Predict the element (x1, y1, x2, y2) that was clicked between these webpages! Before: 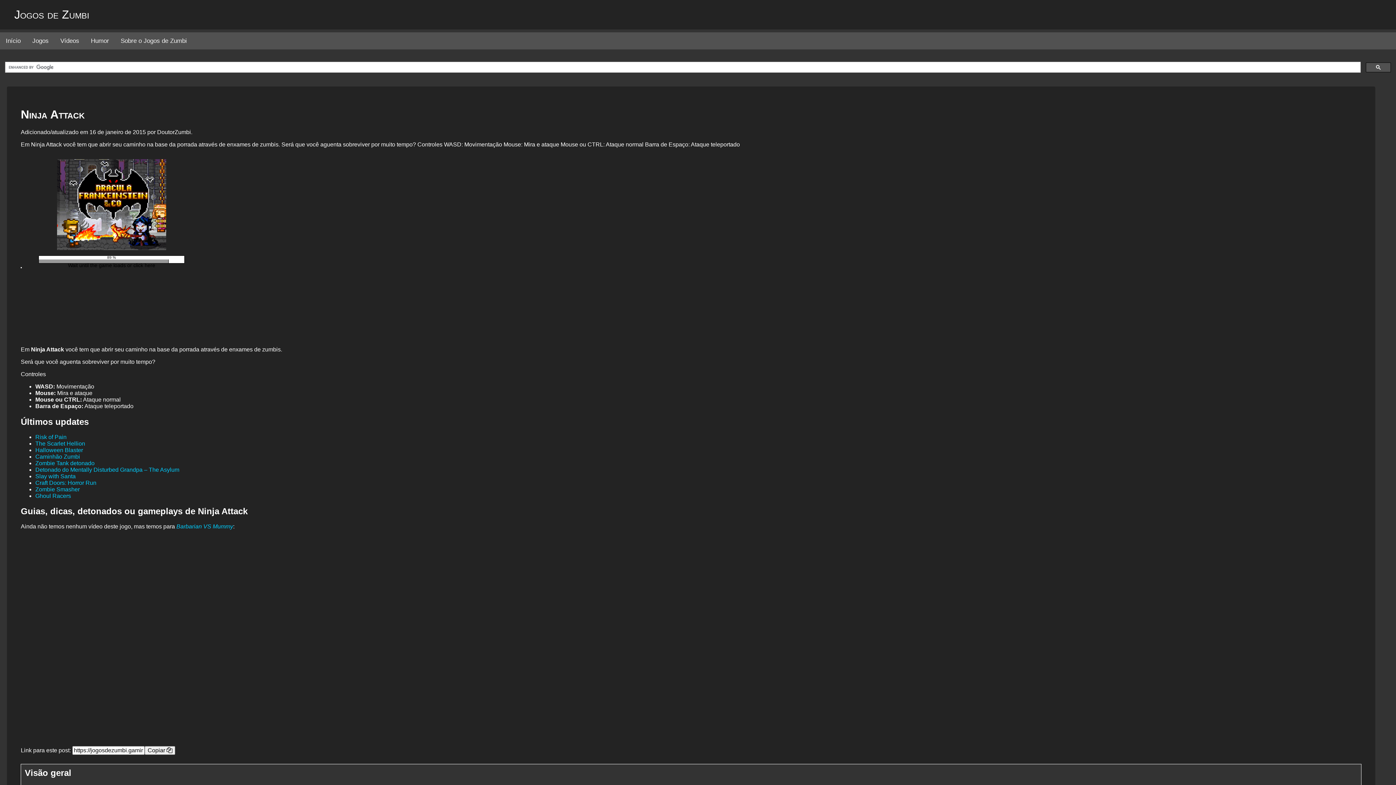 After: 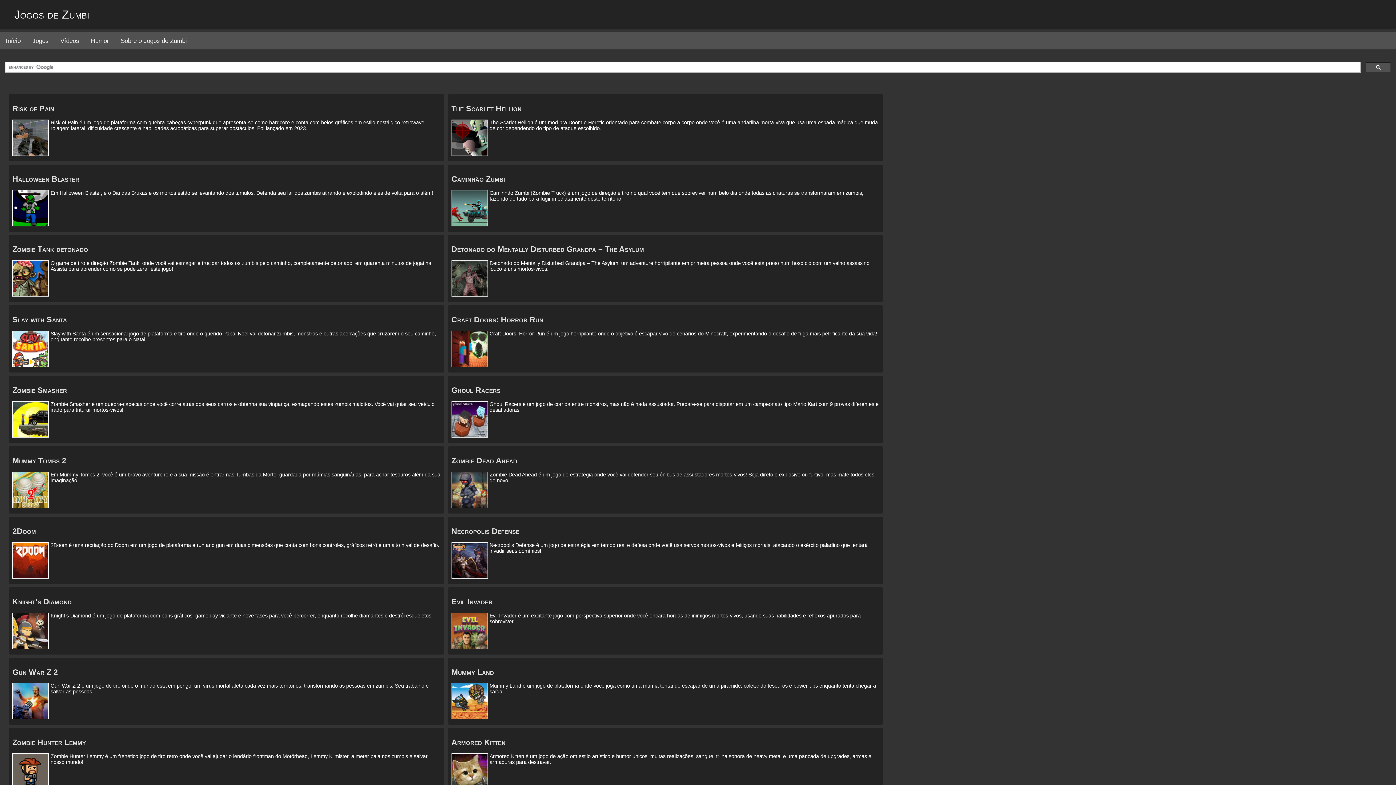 Action: bbox: (0, 32, 26, 49) label: Início